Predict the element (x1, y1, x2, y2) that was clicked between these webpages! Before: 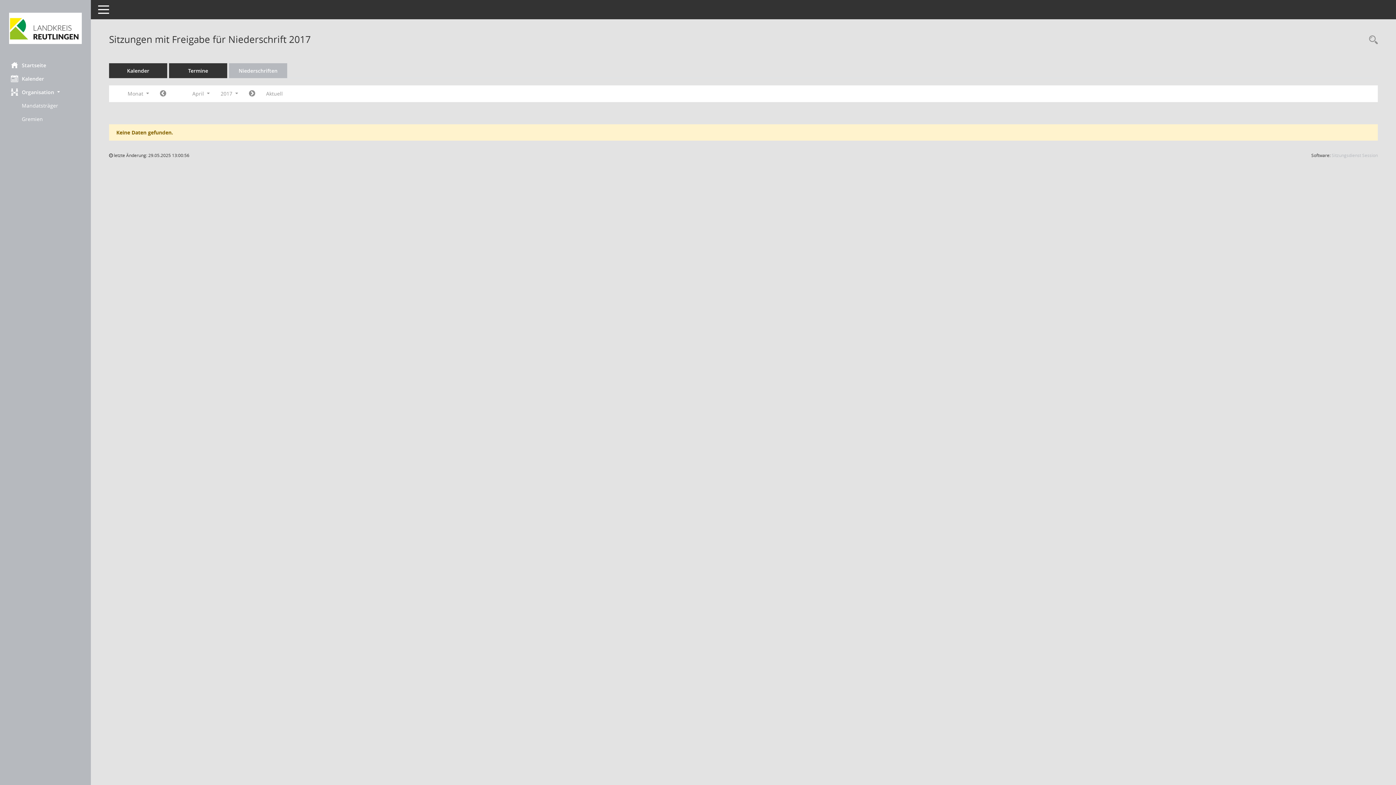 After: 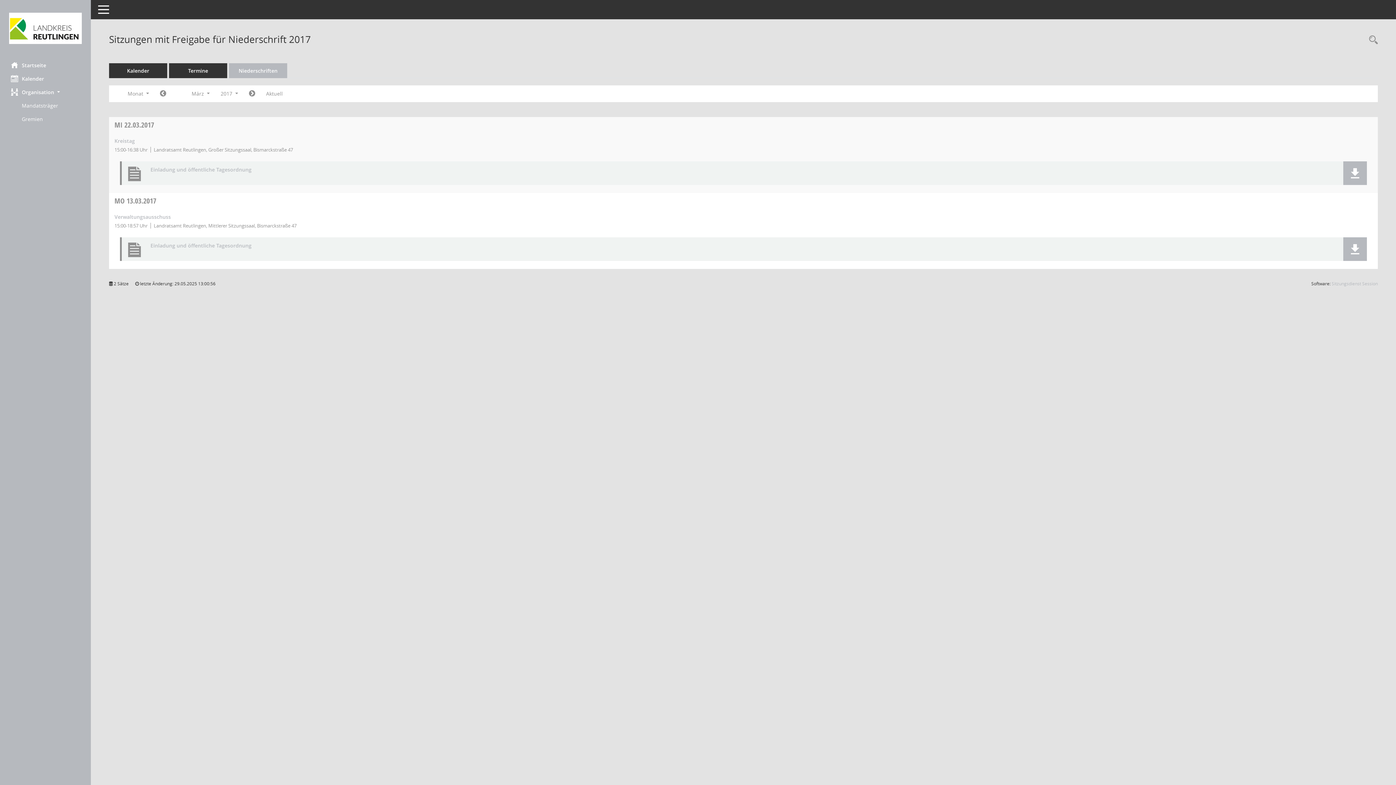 Action: label: Jahr: 2017 Monat: 3 bbox: (154, 87, 171, 100)